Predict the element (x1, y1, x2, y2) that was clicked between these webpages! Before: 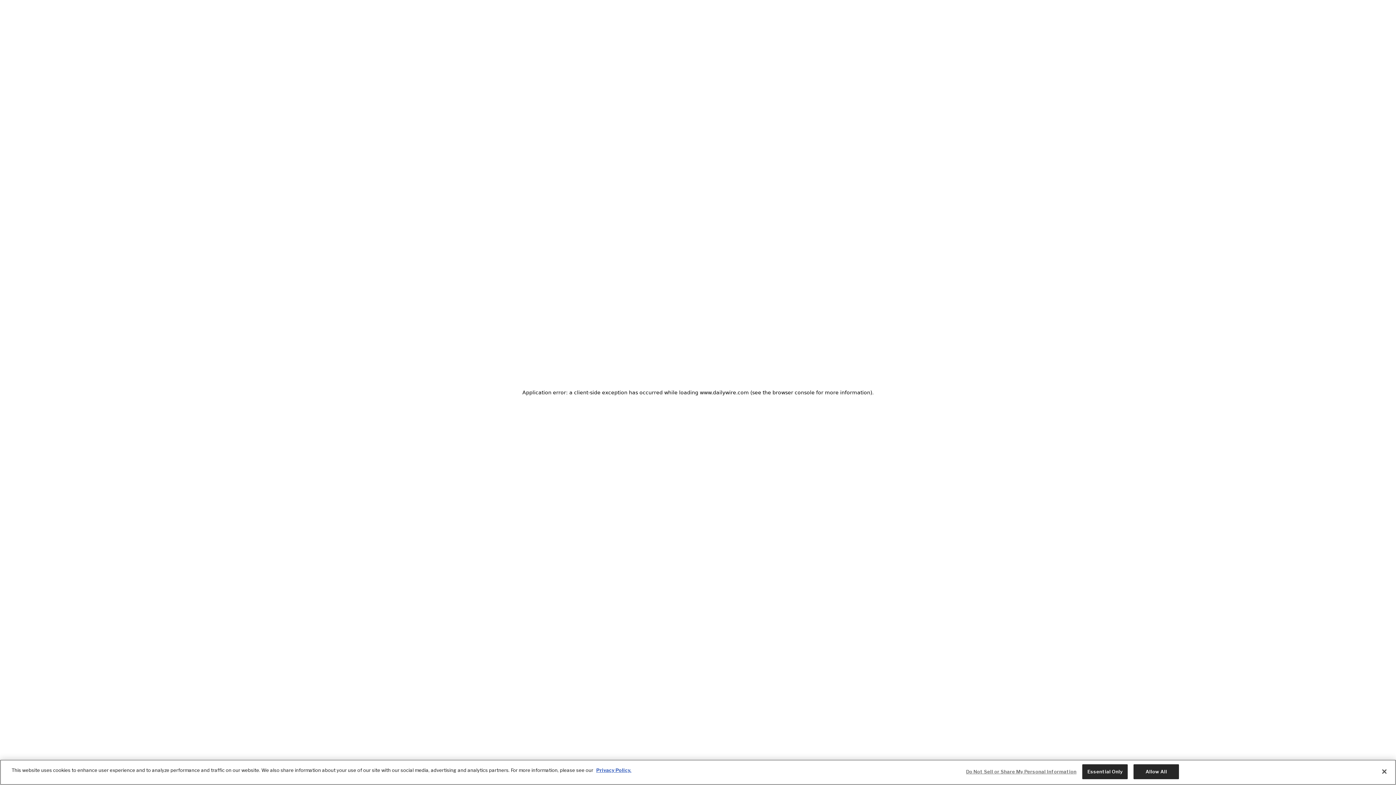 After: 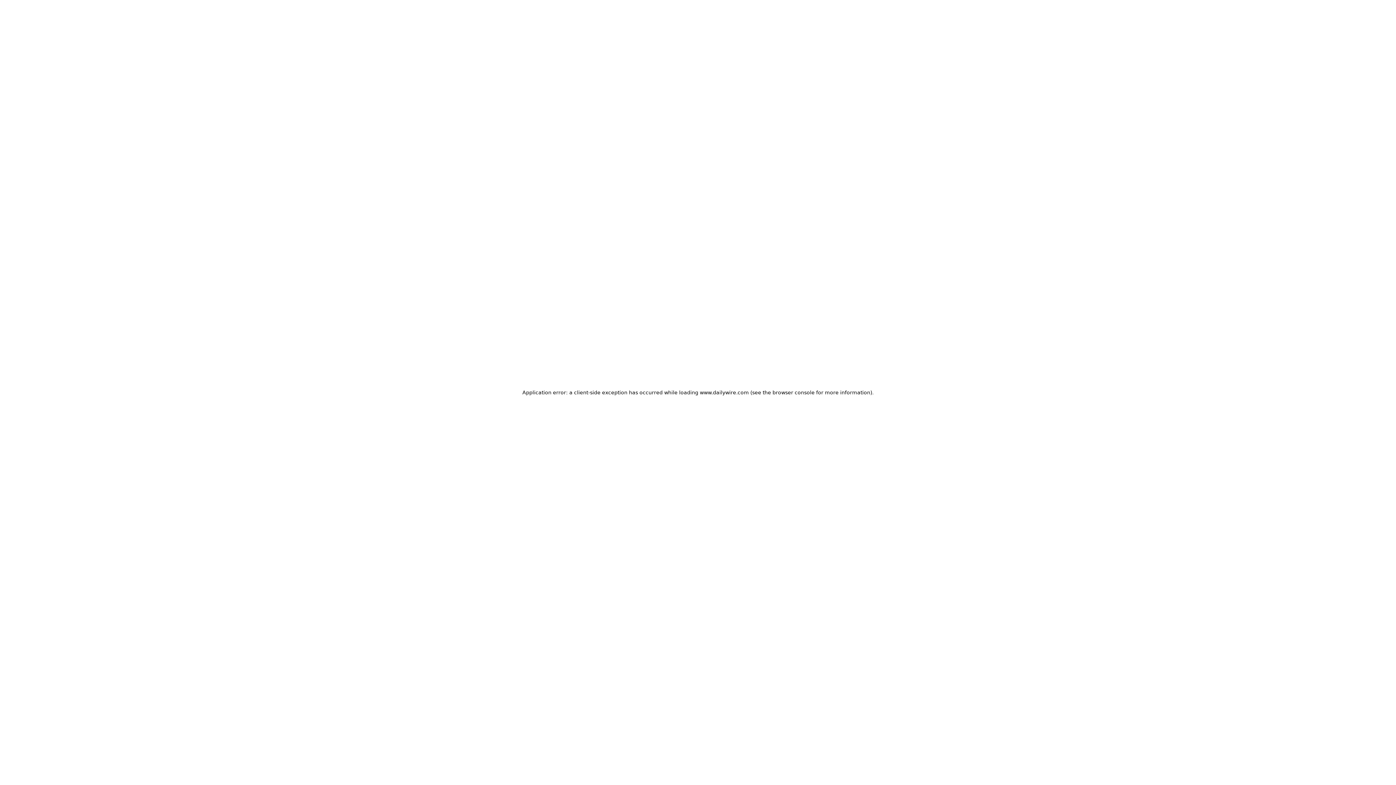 Action: bbox: (1376, 764, 1392, 780) label: Close